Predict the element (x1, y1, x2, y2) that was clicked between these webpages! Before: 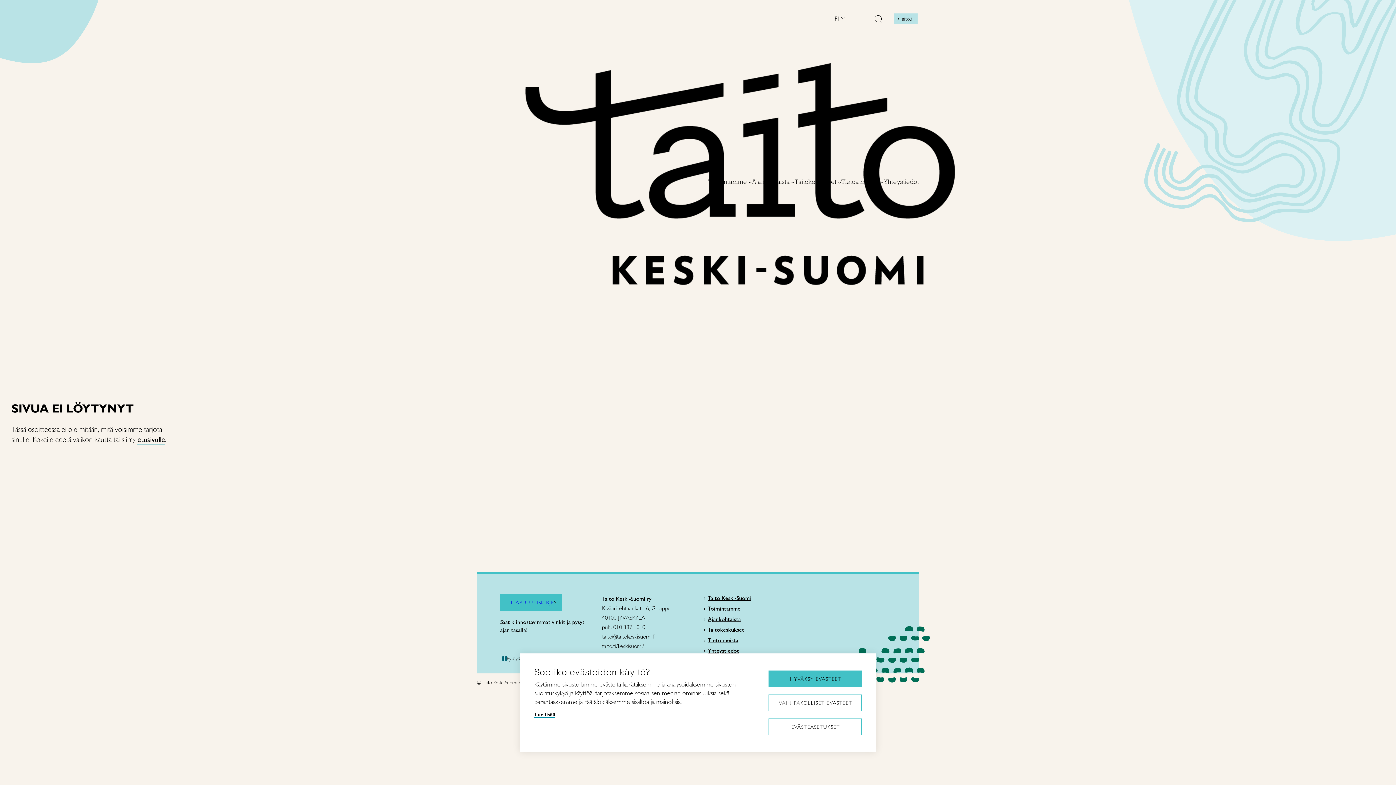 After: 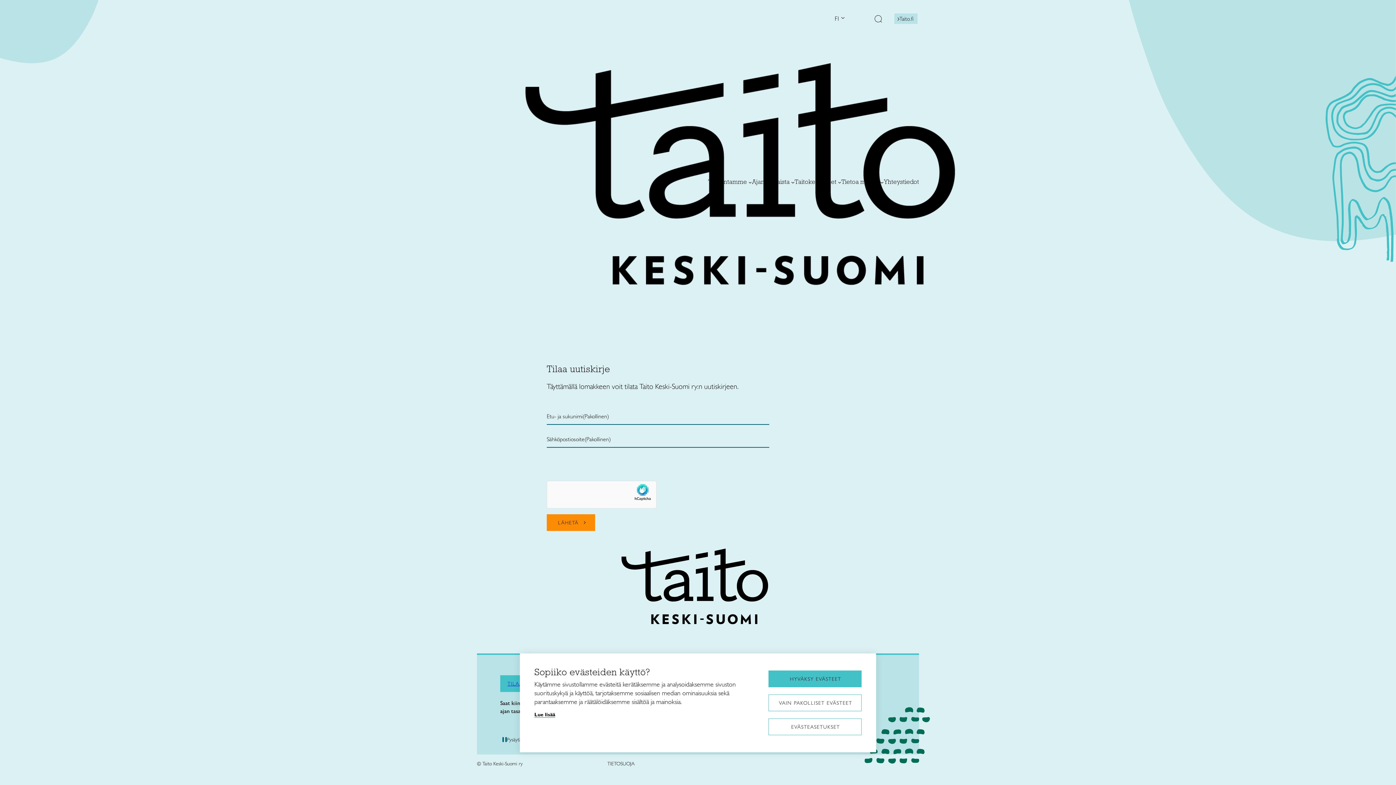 Action: bbox: (500, 594, 562, 611) label: TILAA UUTISKIRJE